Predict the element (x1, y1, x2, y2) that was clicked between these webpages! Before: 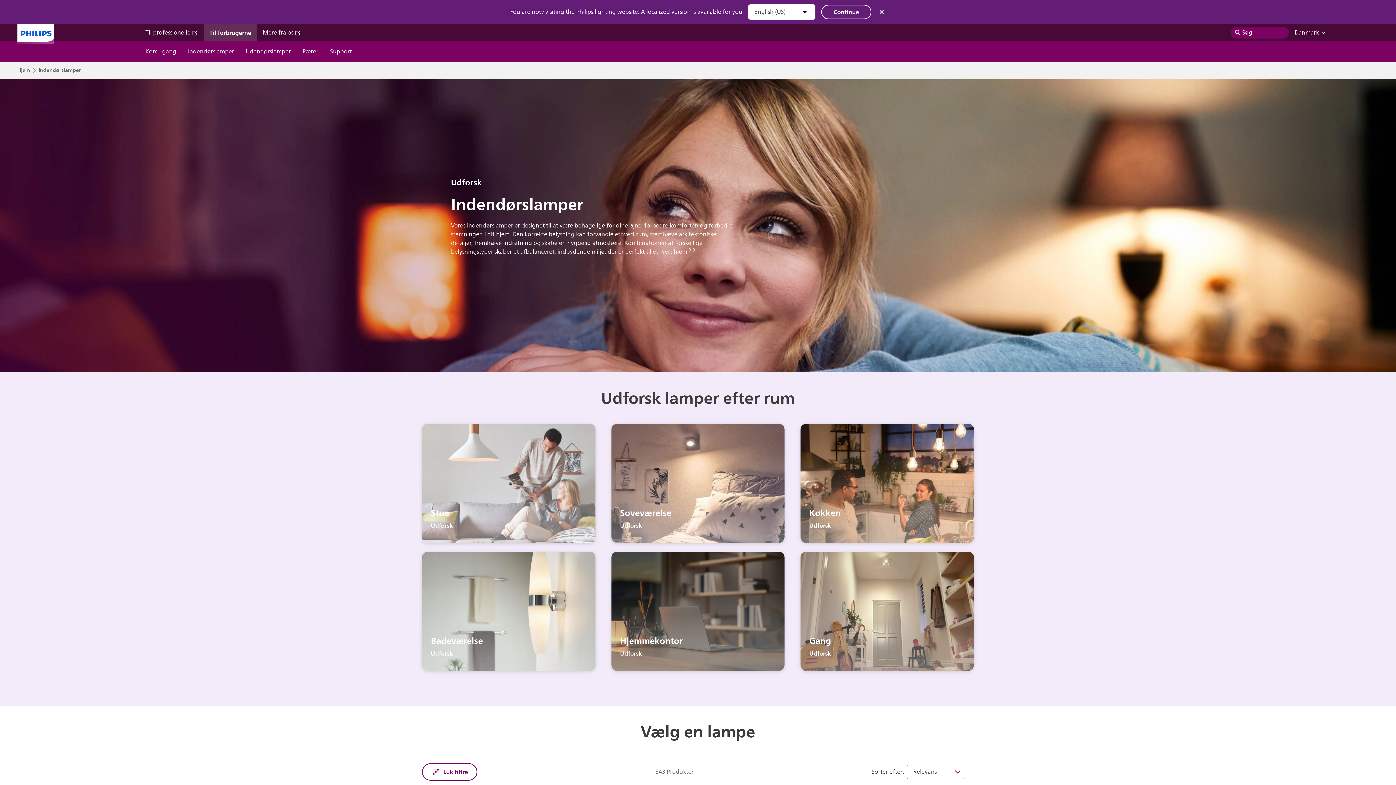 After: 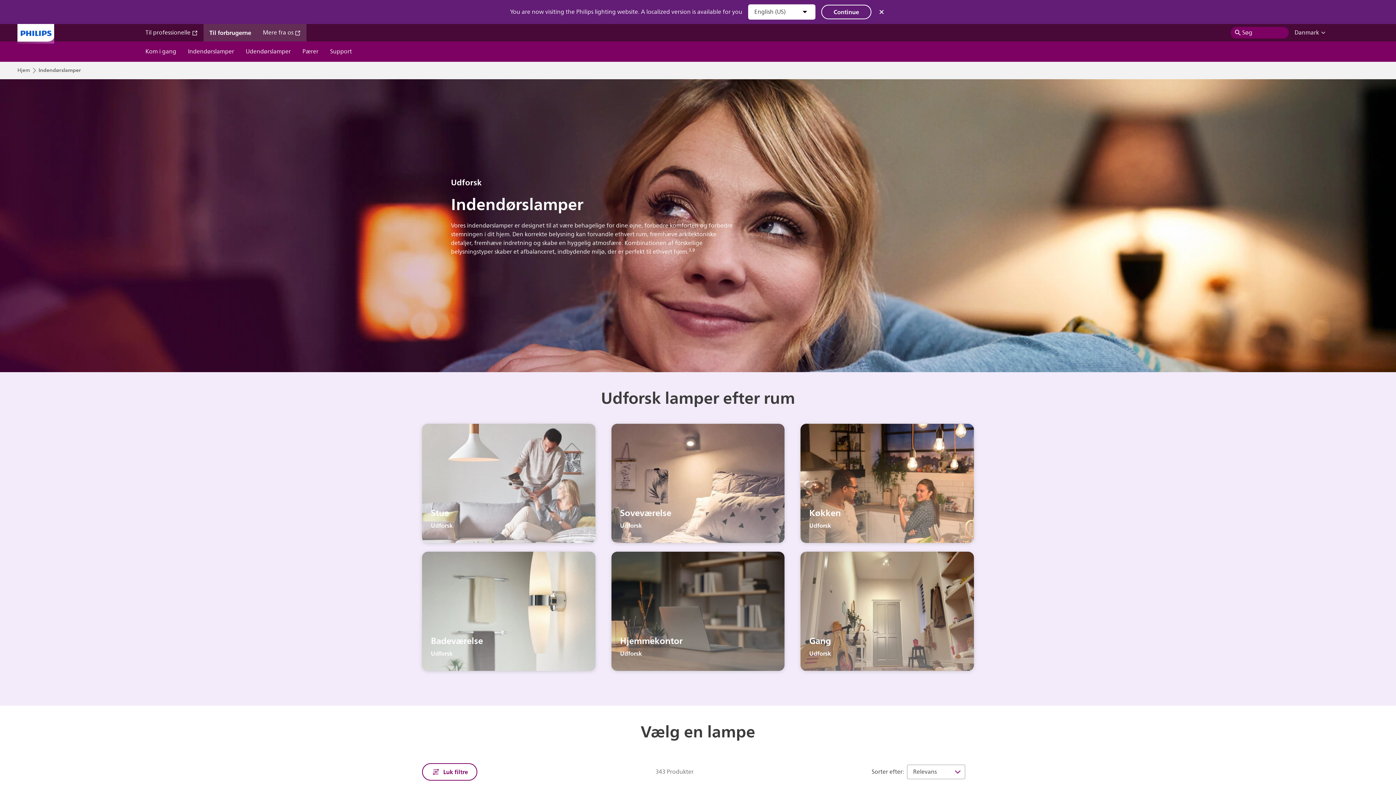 Action: bbox: (262, 28, 300, 37) label: Mere fra os 